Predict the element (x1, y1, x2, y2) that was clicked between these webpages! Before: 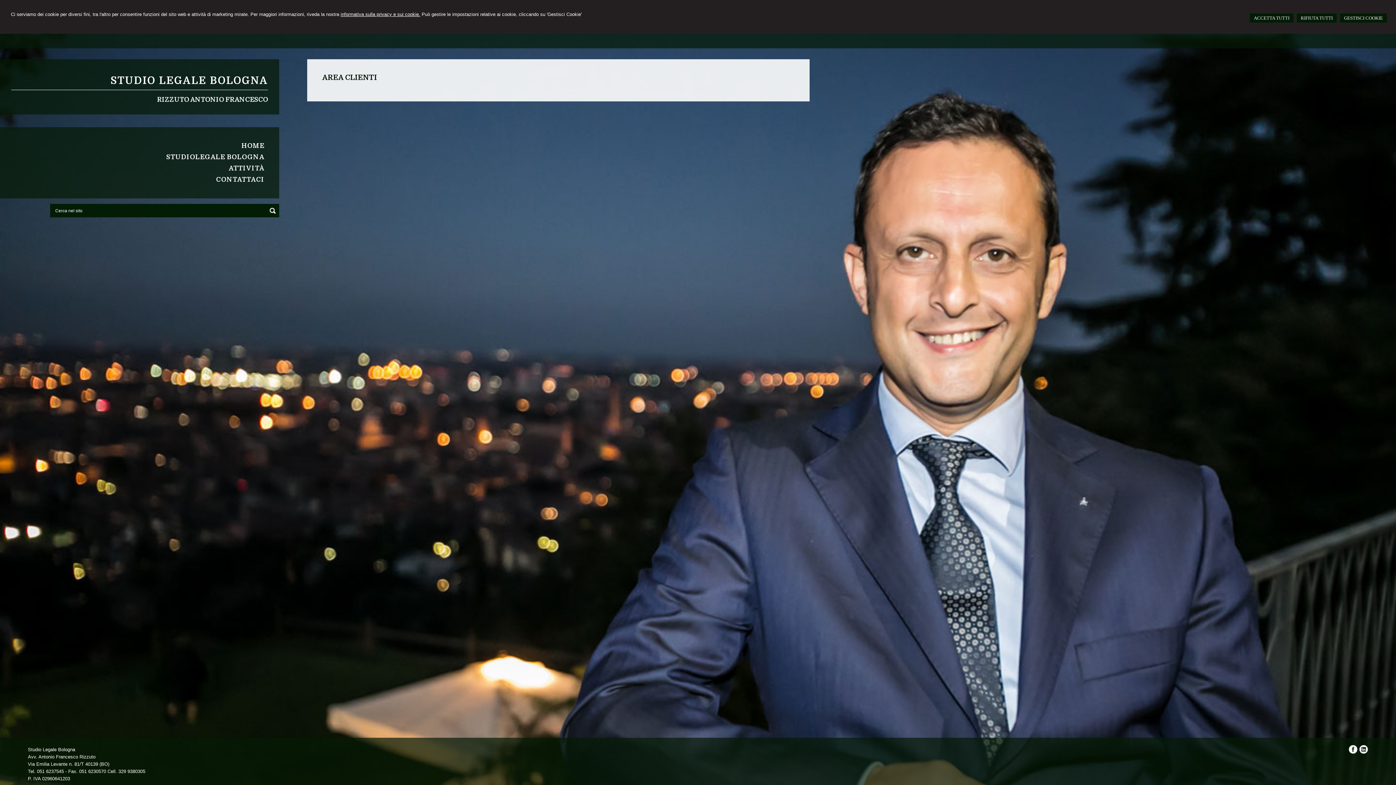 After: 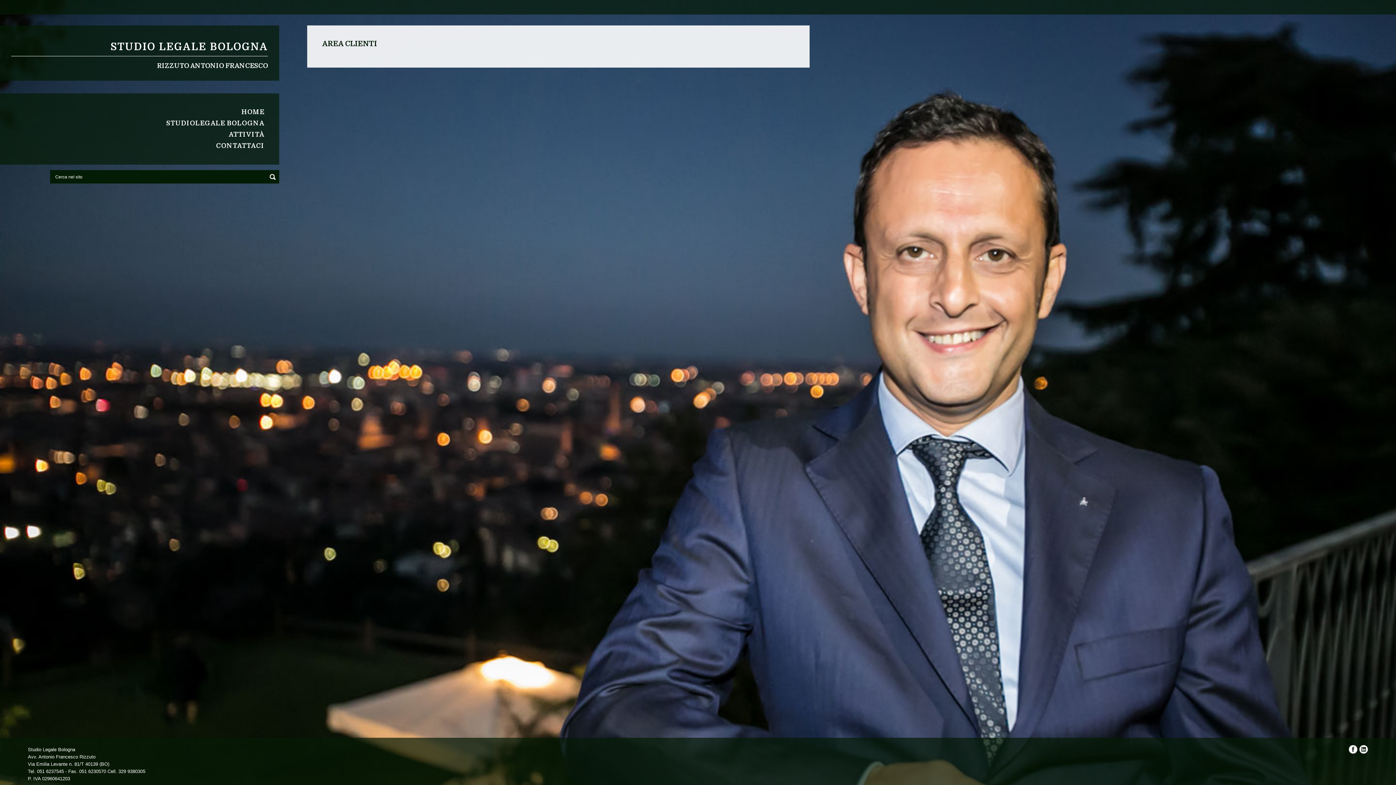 Action: bbox: (1297, 13, 1337, 22) label: RIFIUTA TUTTI